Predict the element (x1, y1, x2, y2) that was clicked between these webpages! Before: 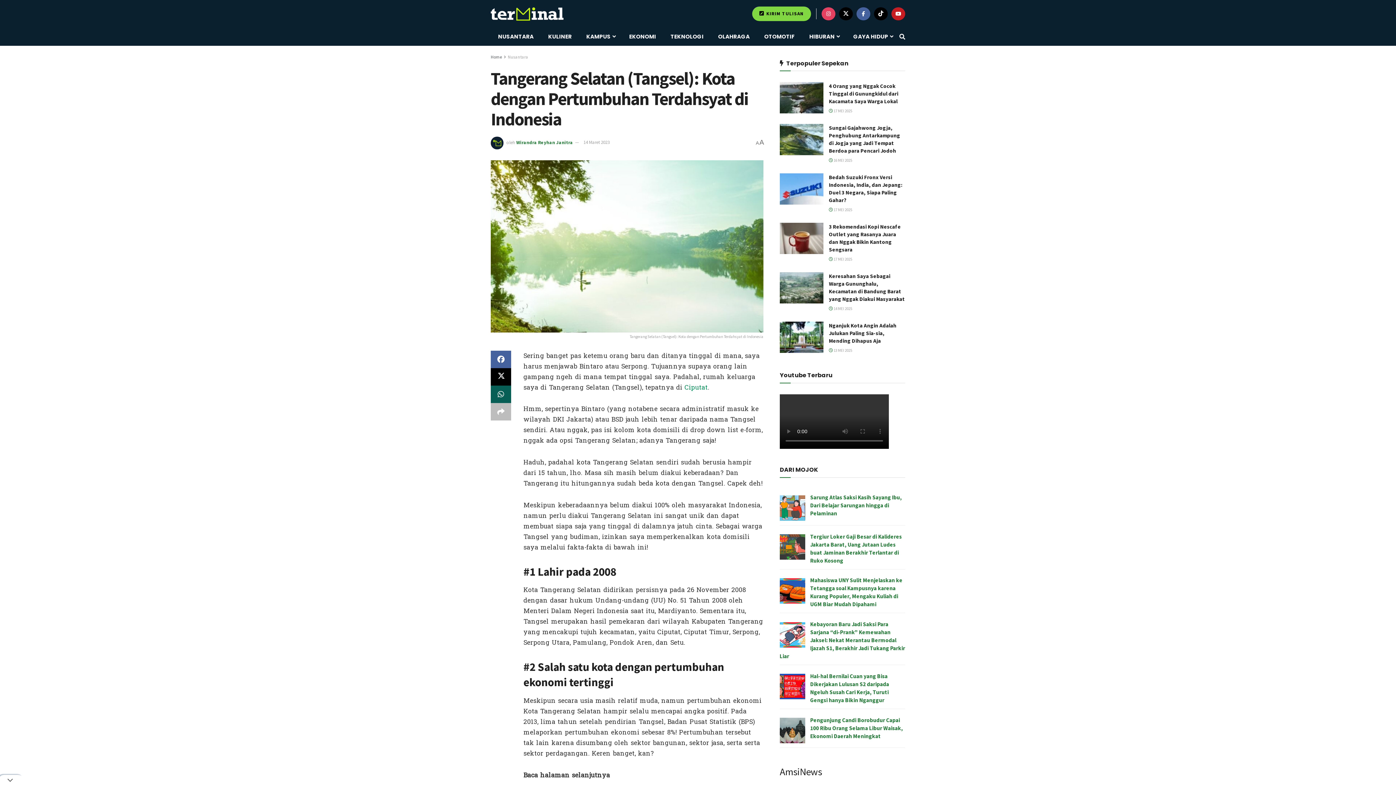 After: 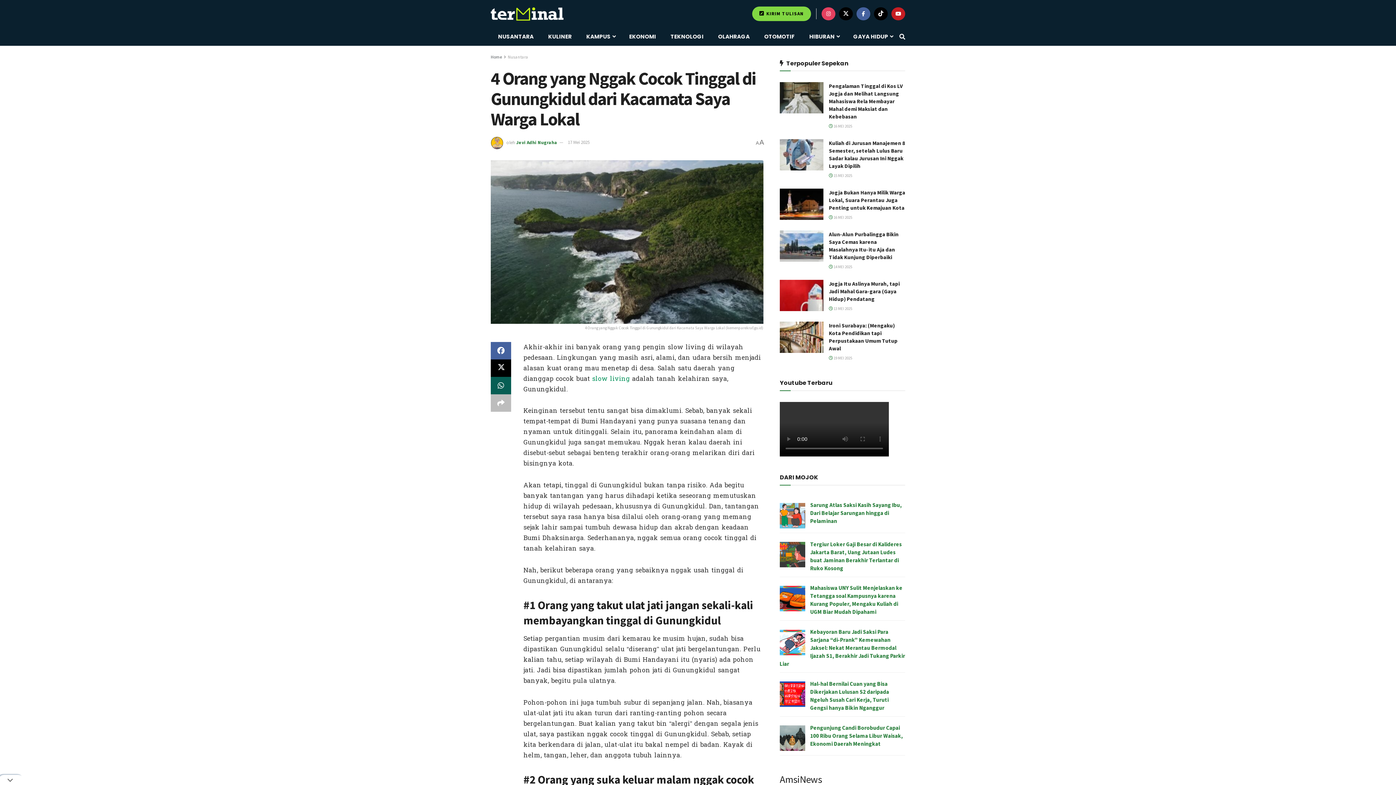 Action: label:  17 MEI 2025 bbox: (829, 108, 852, 113)